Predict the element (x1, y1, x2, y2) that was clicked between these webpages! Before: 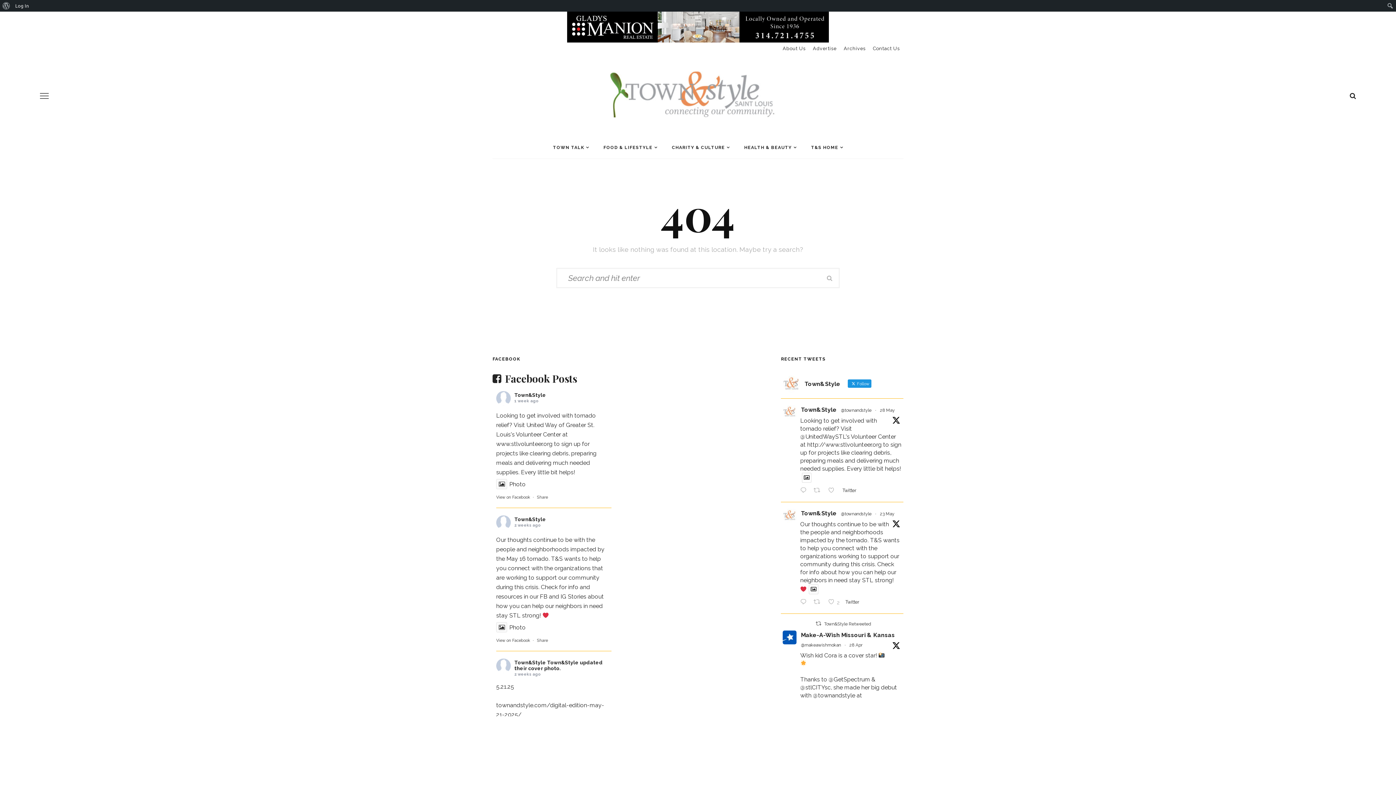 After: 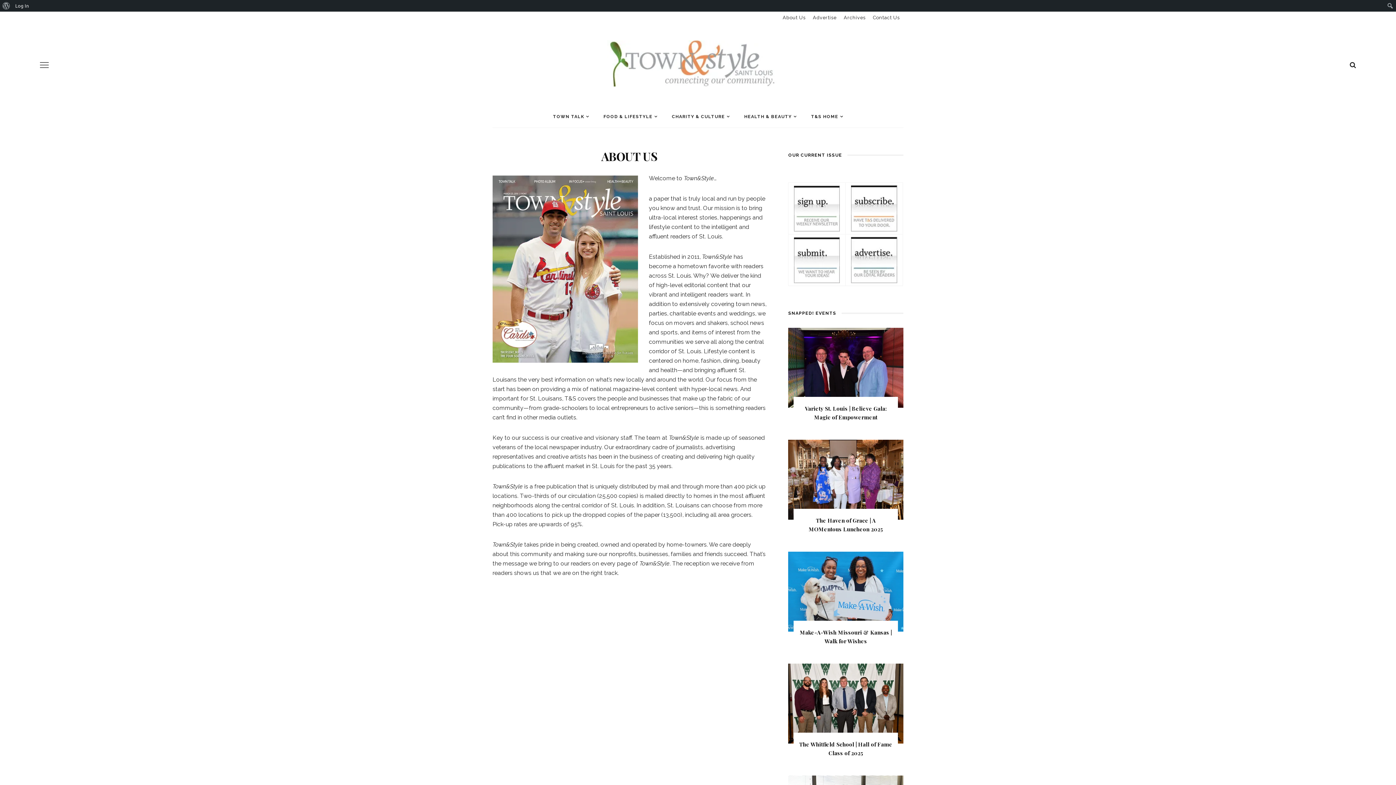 Action: bbox: (779, 42, 809, 54) label: About Us